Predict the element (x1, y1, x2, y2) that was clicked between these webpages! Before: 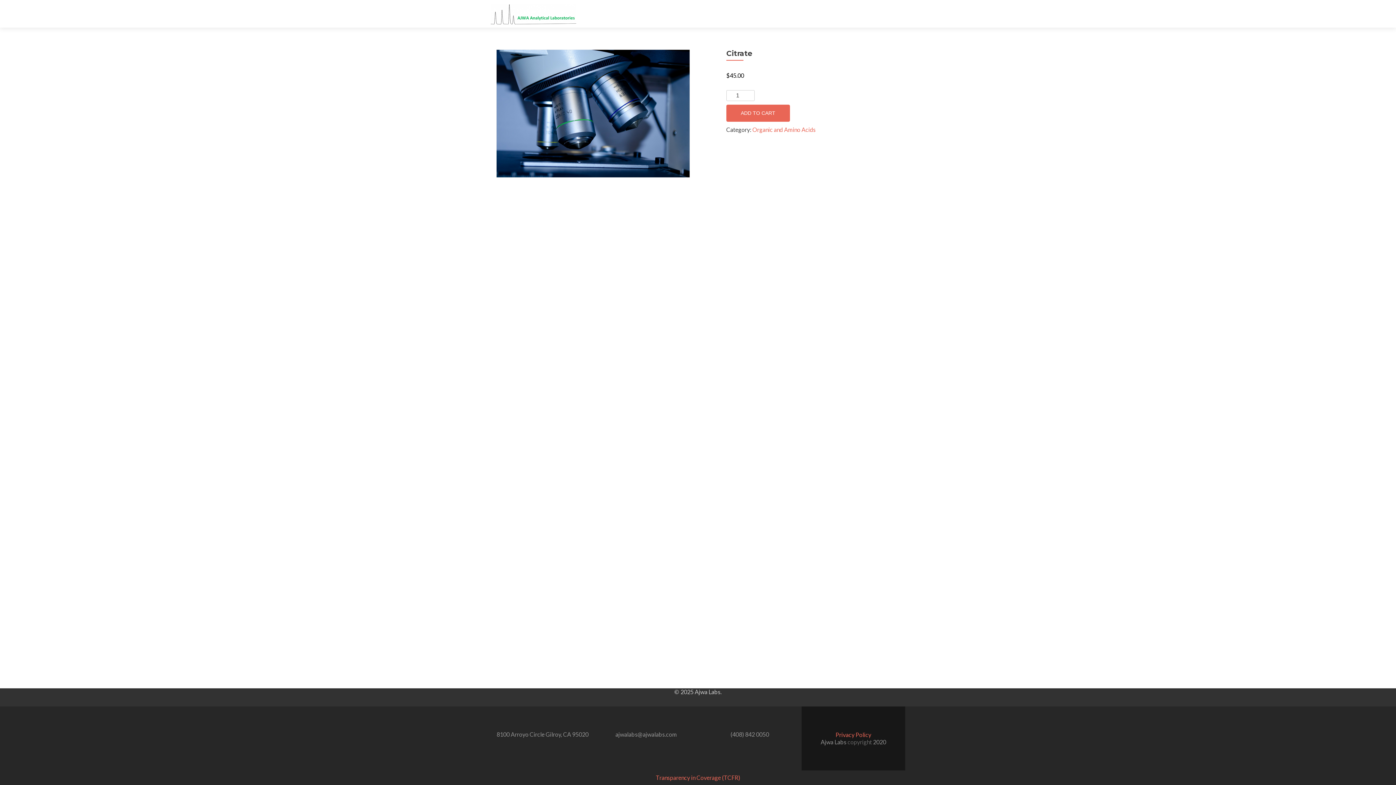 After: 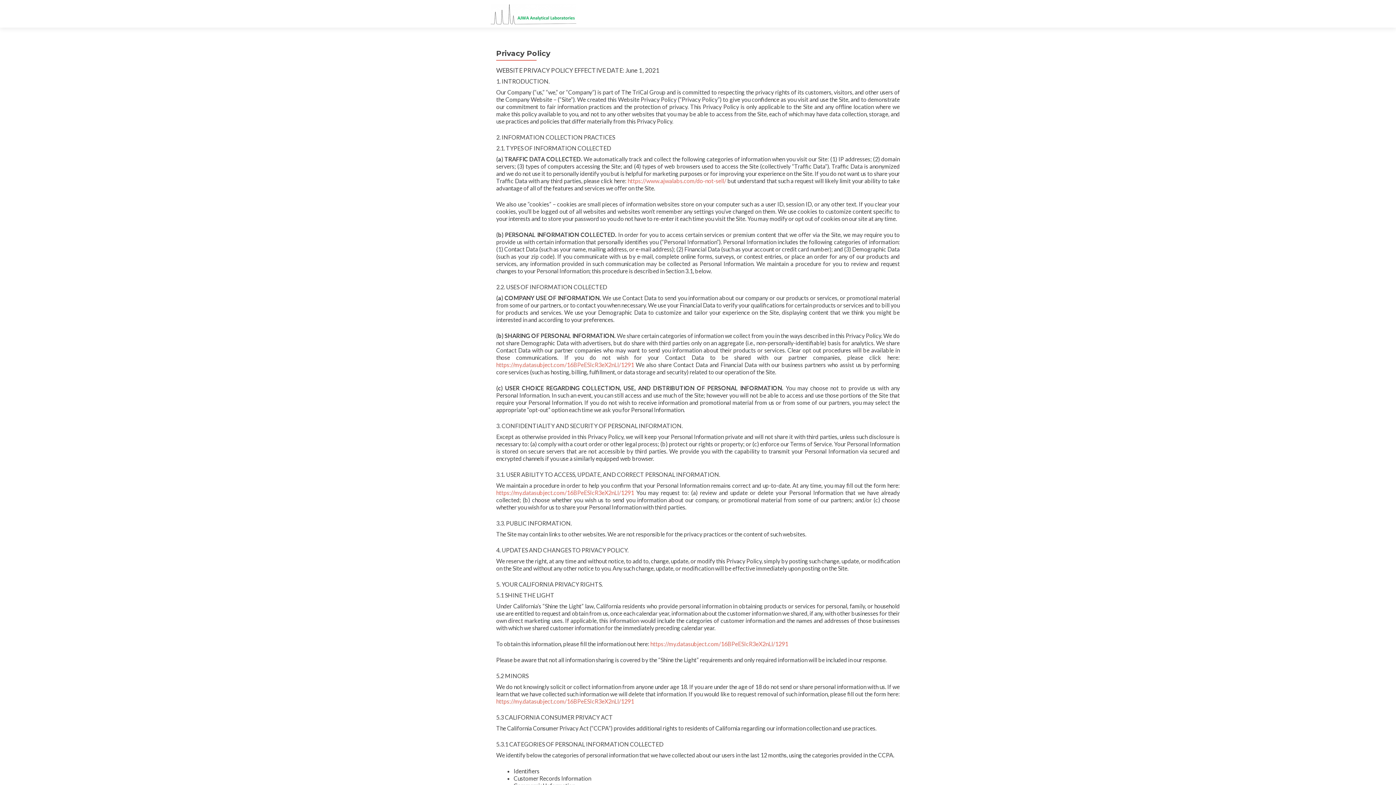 Action: label: Privacy Policy bbox: (835, 731, 871, 738)